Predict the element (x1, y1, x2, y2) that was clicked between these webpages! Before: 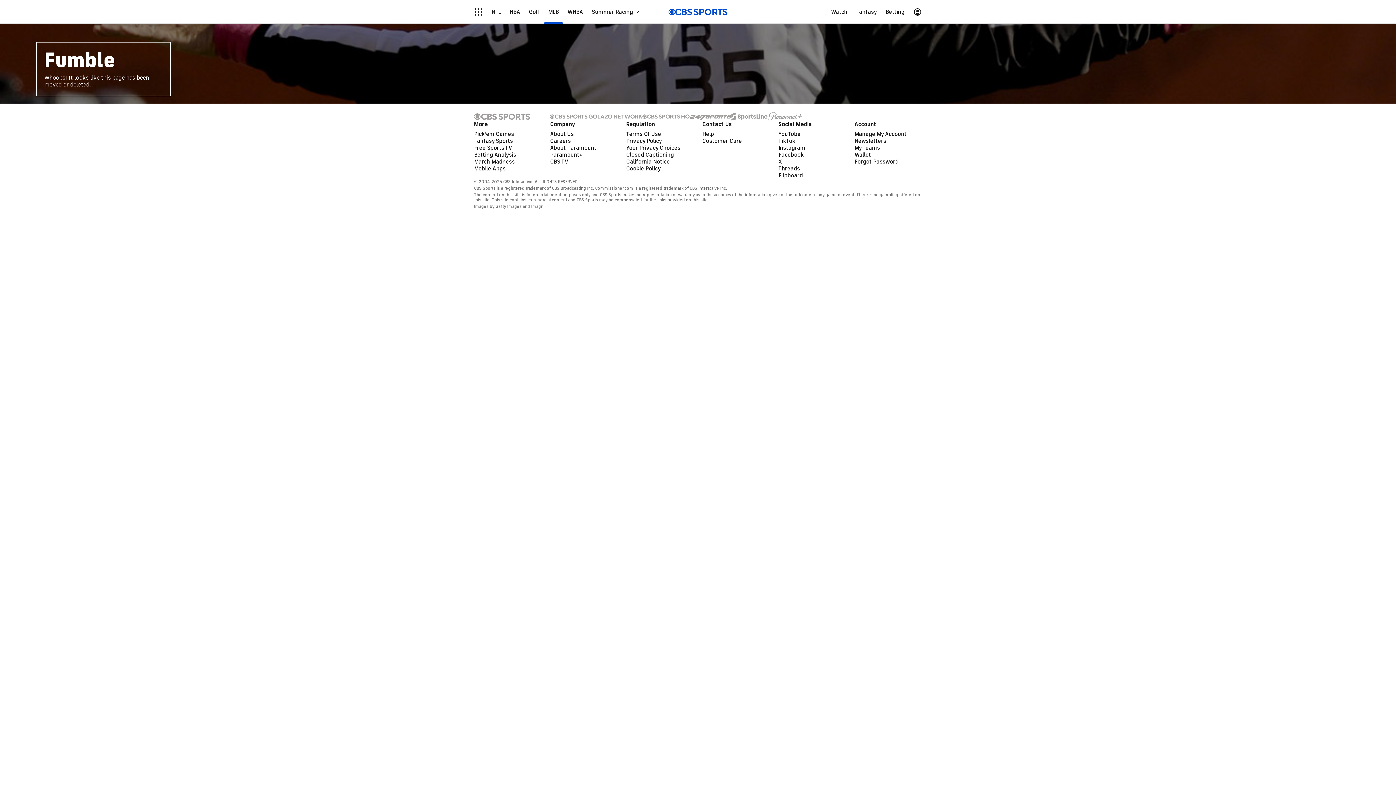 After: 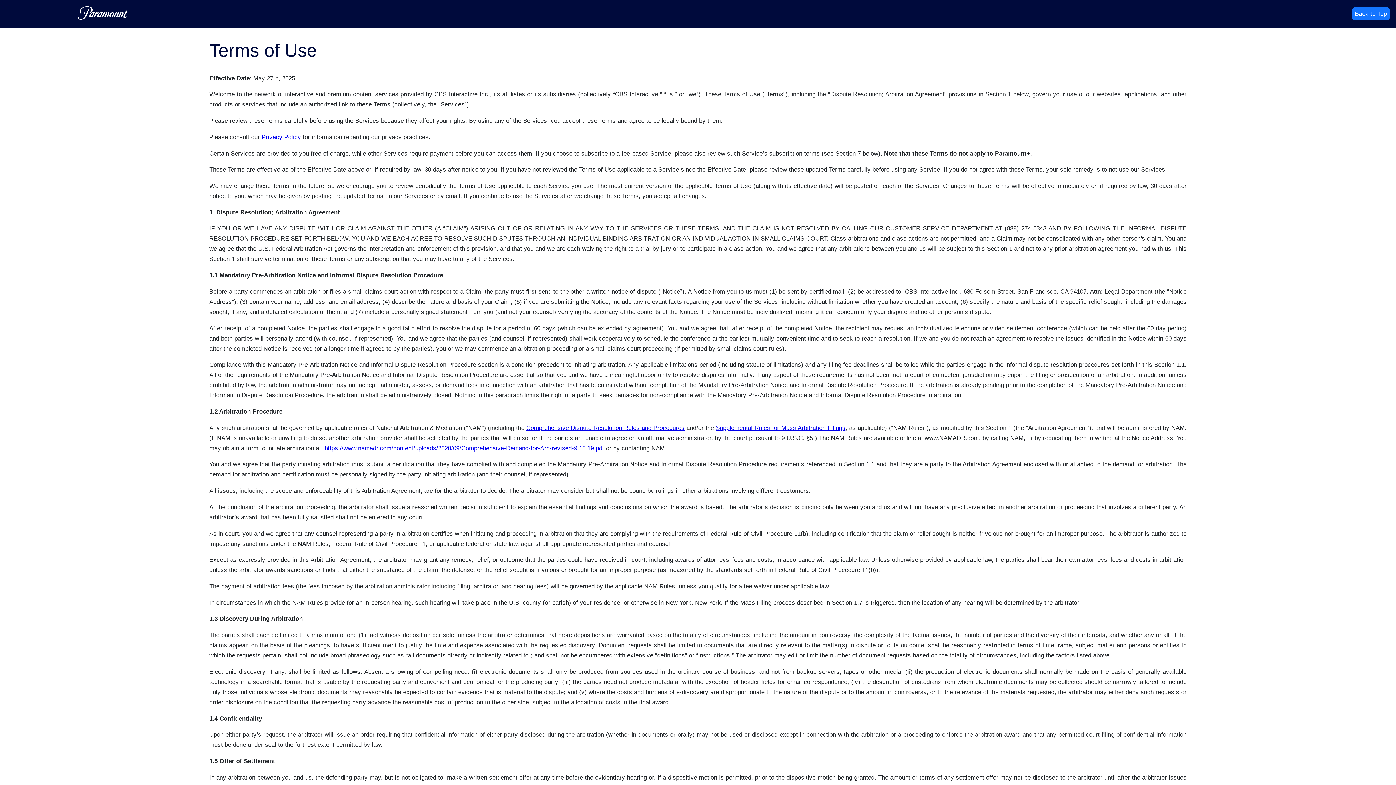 Action: bbox: (626, 130, 661, 137) label: Terms Of Use